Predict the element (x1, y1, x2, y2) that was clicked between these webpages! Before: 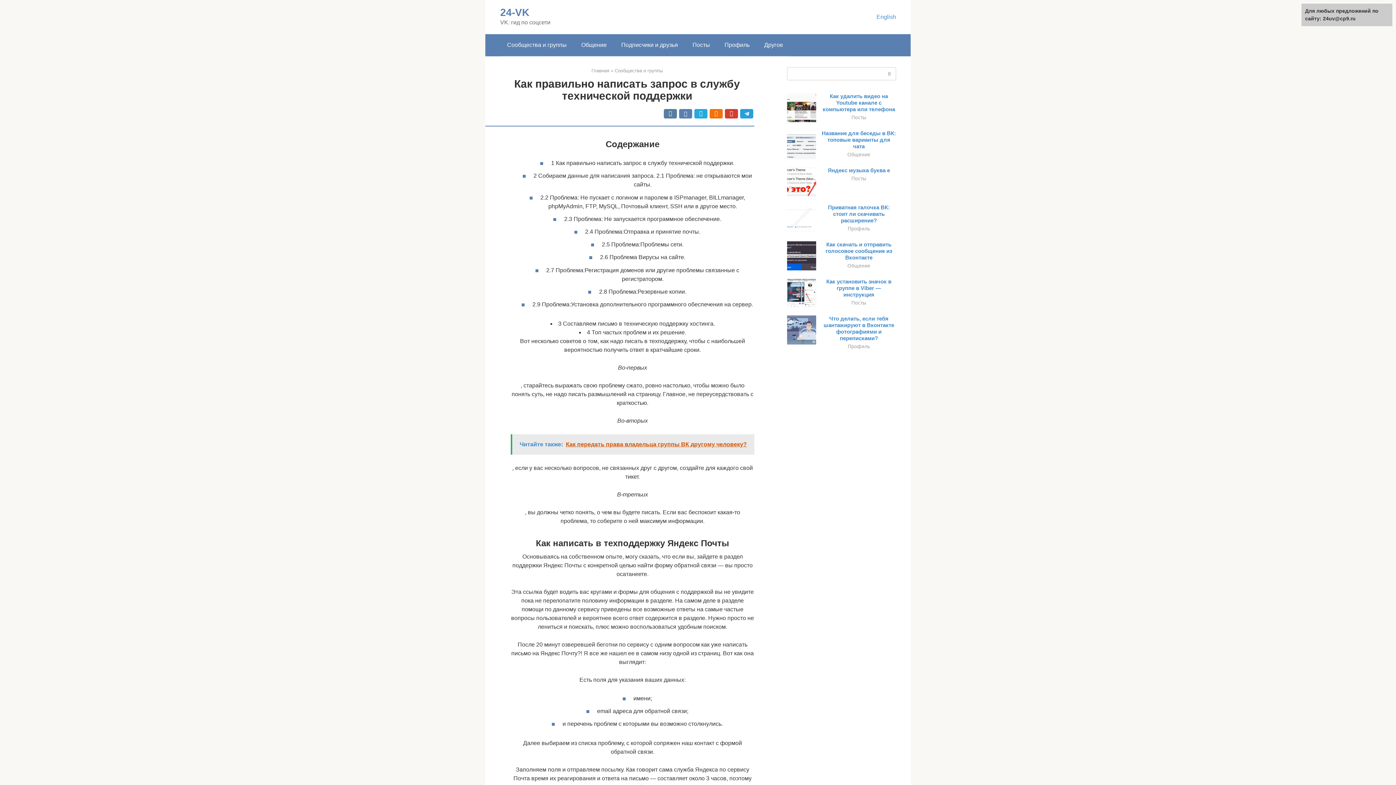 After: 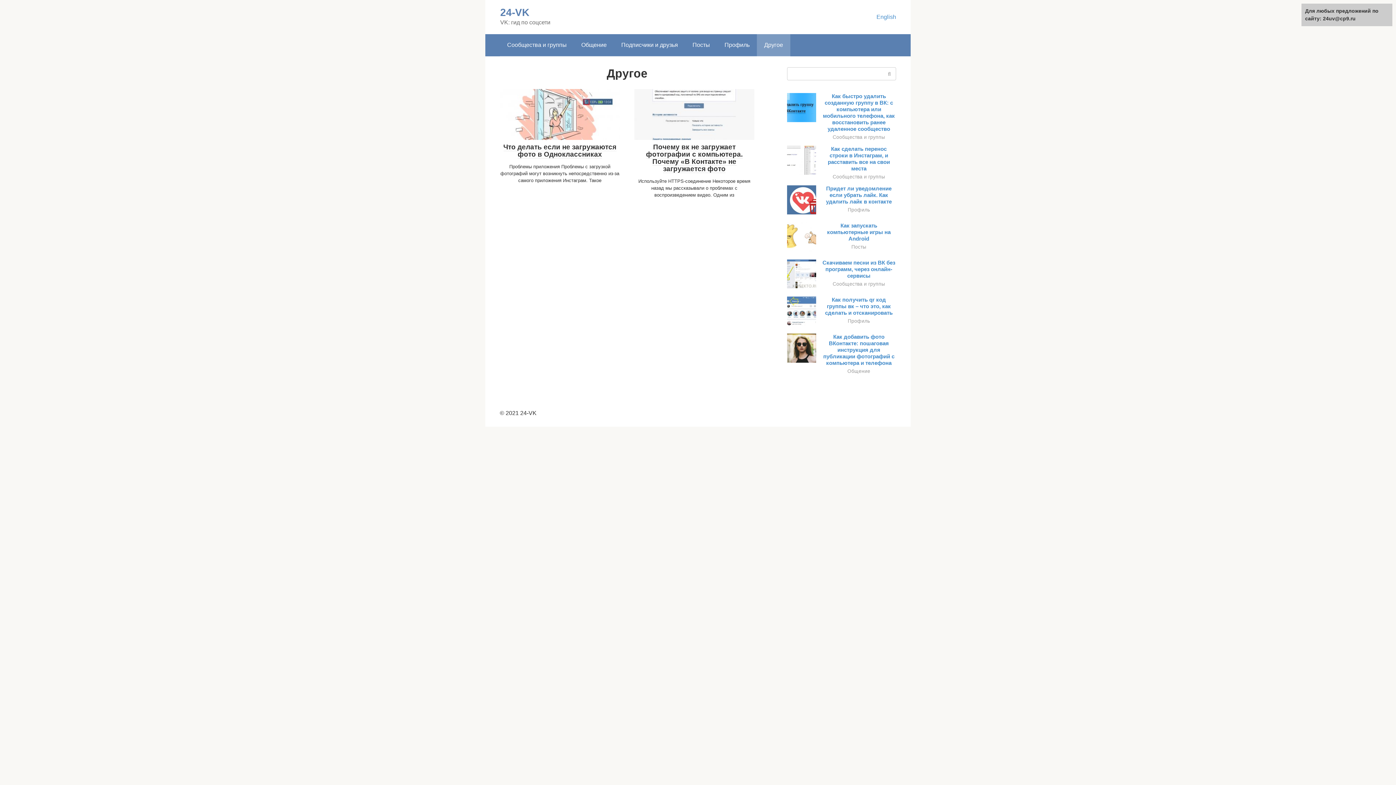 Action: bbox: (757, 34, 790, 56) label: Другое